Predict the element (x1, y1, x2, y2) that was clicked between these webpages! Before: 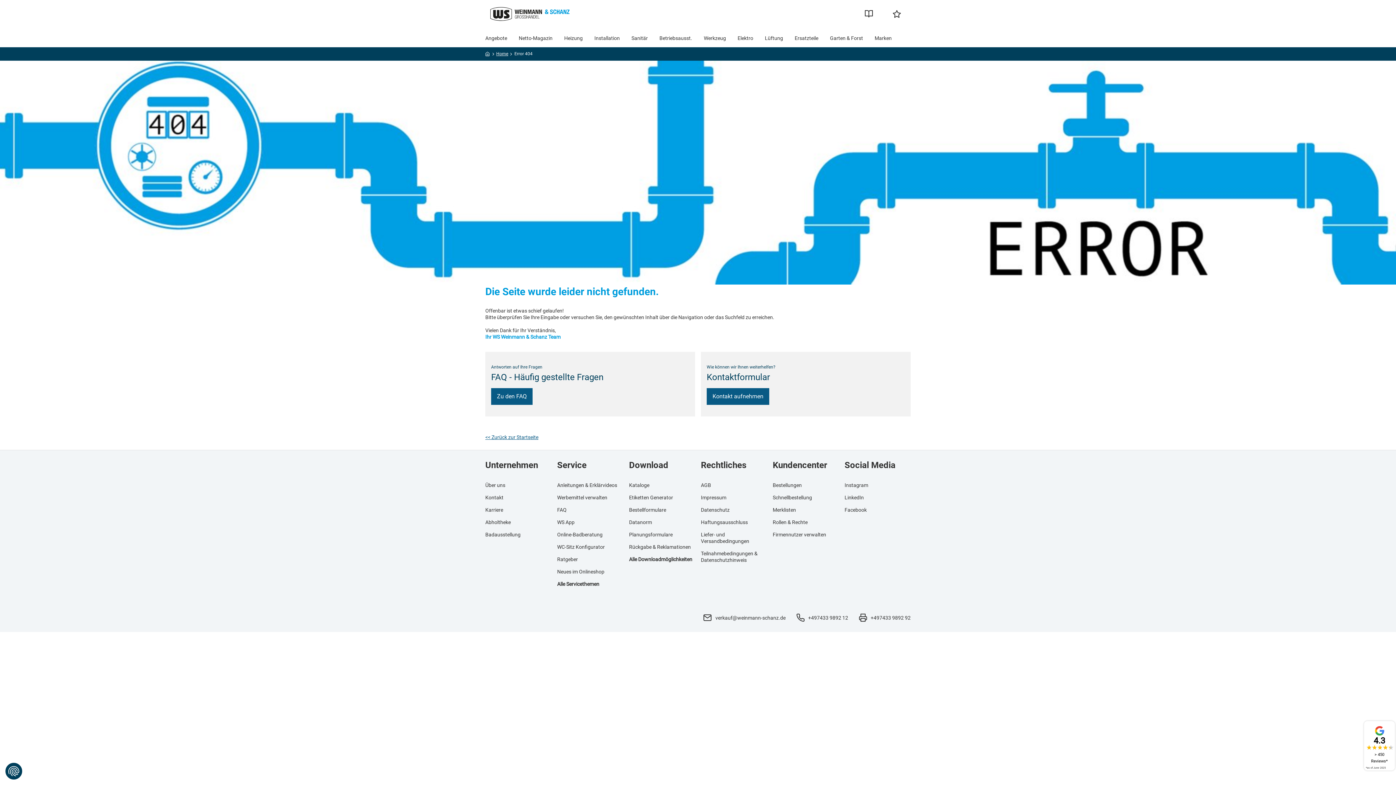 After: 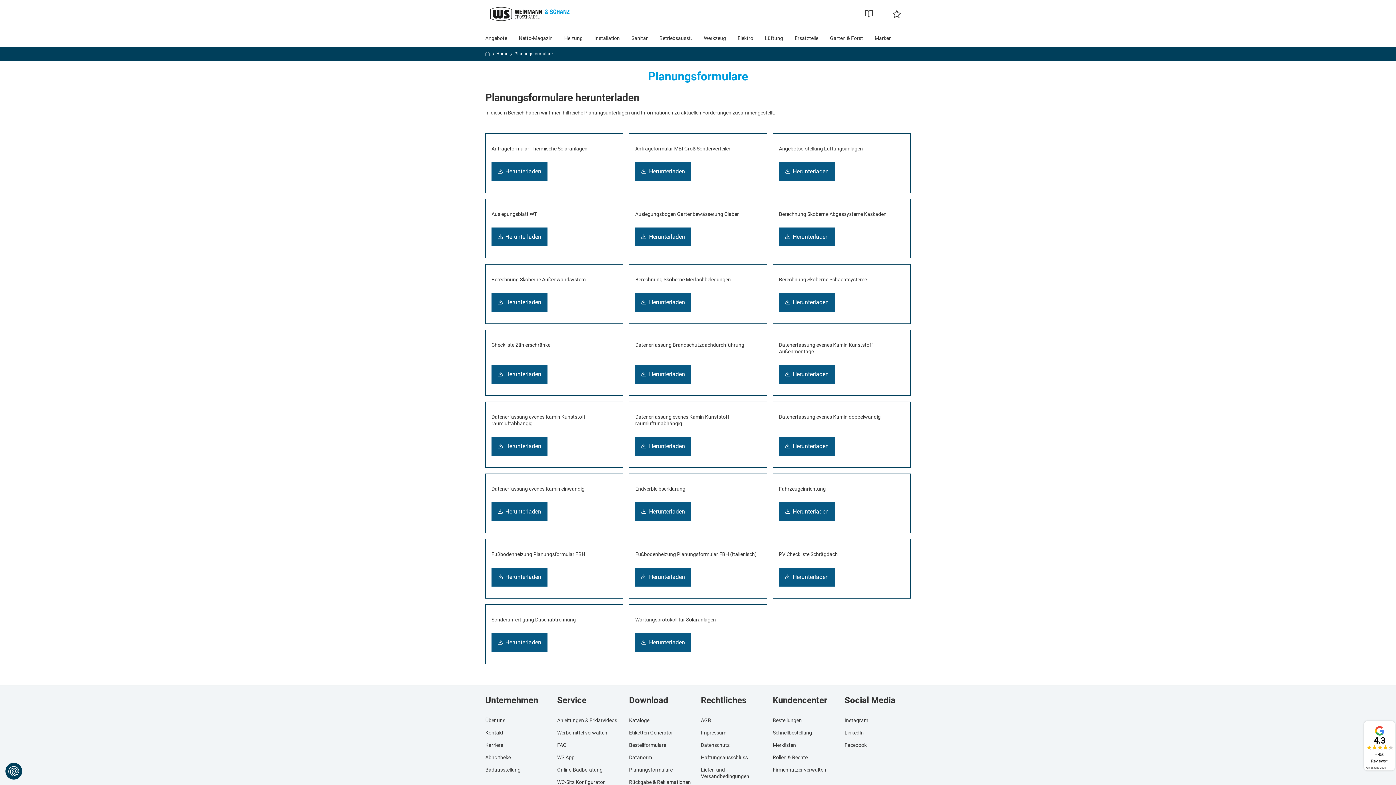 Action: label: Planungsformulare bbox: (629, 532, 672, 537)